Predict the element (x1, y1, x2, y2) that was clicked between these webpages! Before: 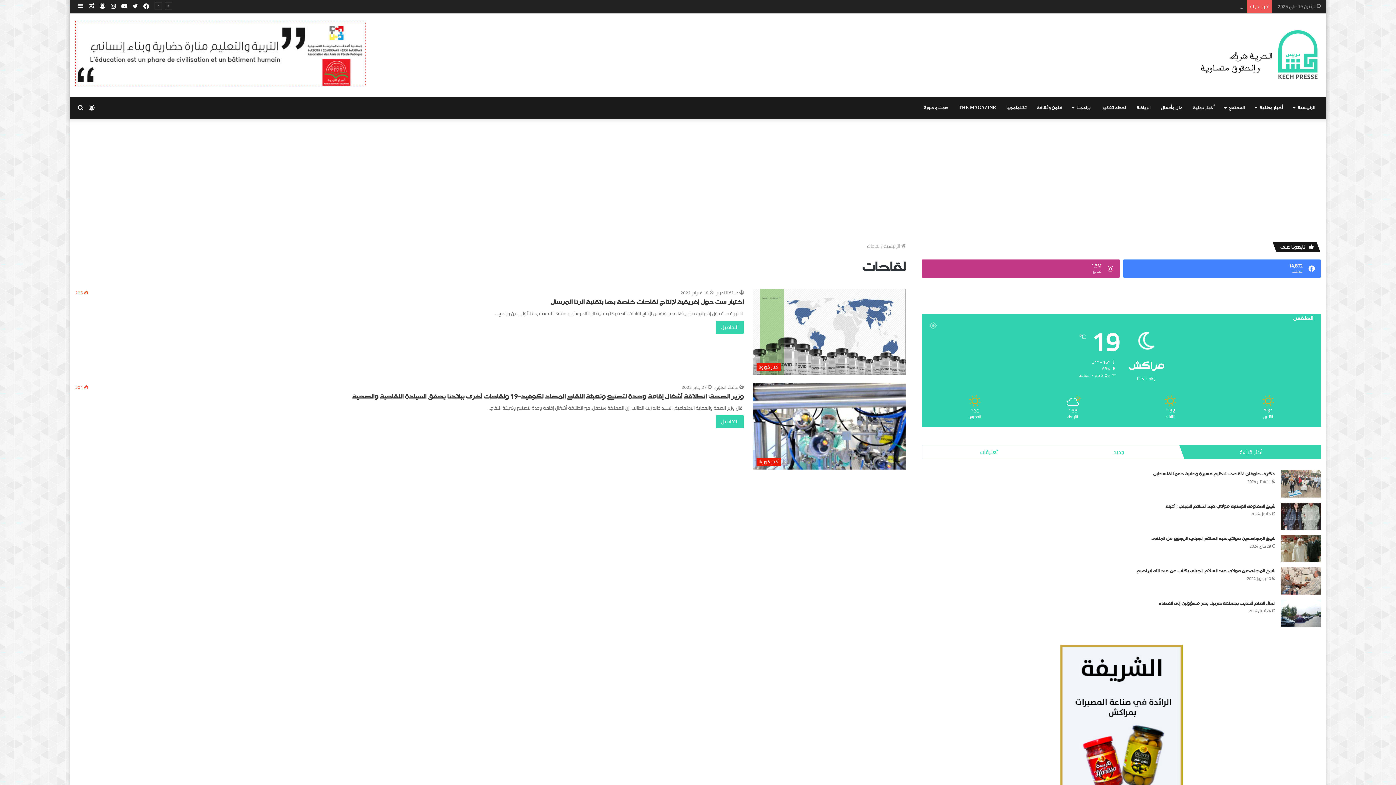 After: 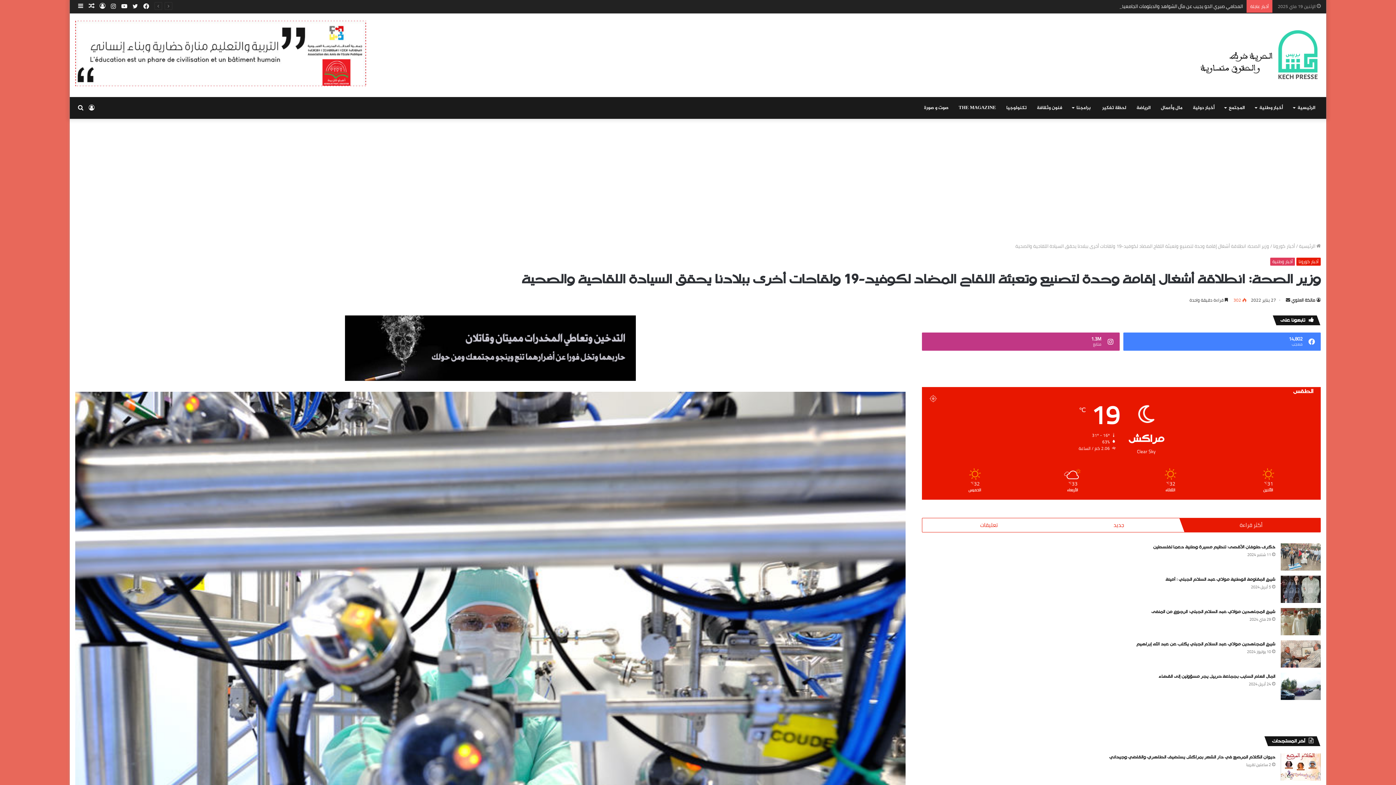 Action: bbox: (753, 383, 905, 469) label: وزير الصحة: انطلاقة أشغال إقامة وحدة لتصنيع وتعبئة اللقاح المضاد لكوفيد-19 ولقاحات أخرى ببلادنا يحقق السيادة اللقاحية والصحية